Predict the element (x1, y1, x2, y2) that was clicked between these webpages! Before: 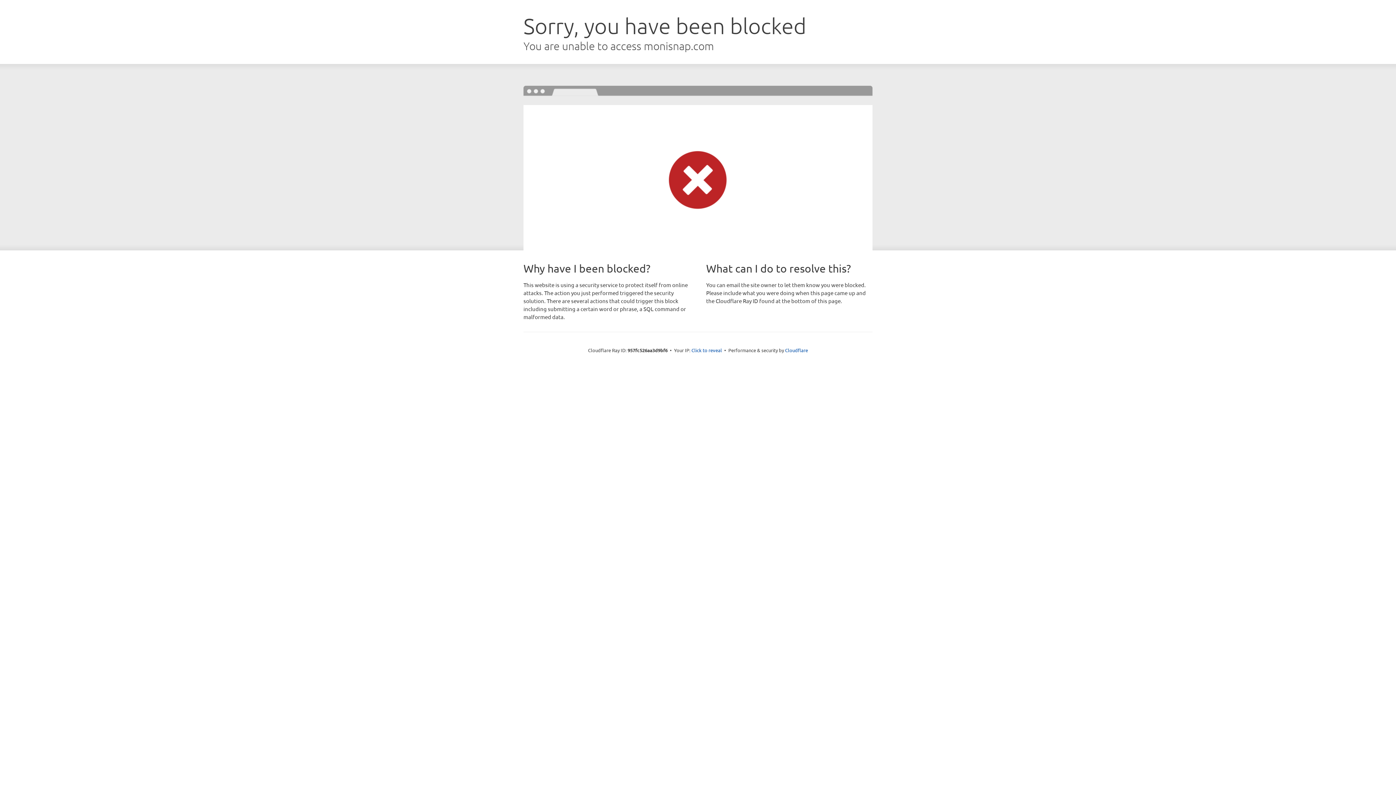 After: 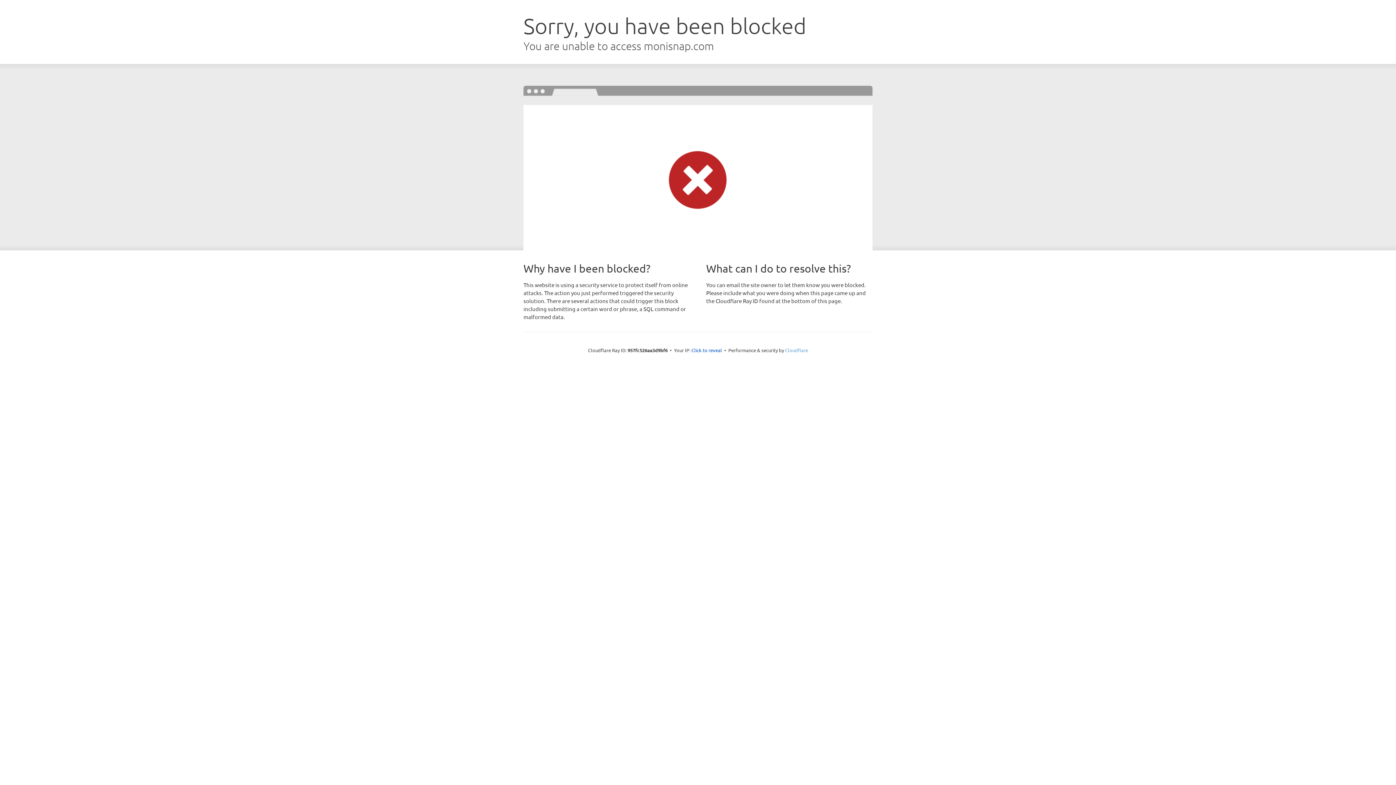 Action: bbox: (785, 347, 808, 353) label: Cloudflare